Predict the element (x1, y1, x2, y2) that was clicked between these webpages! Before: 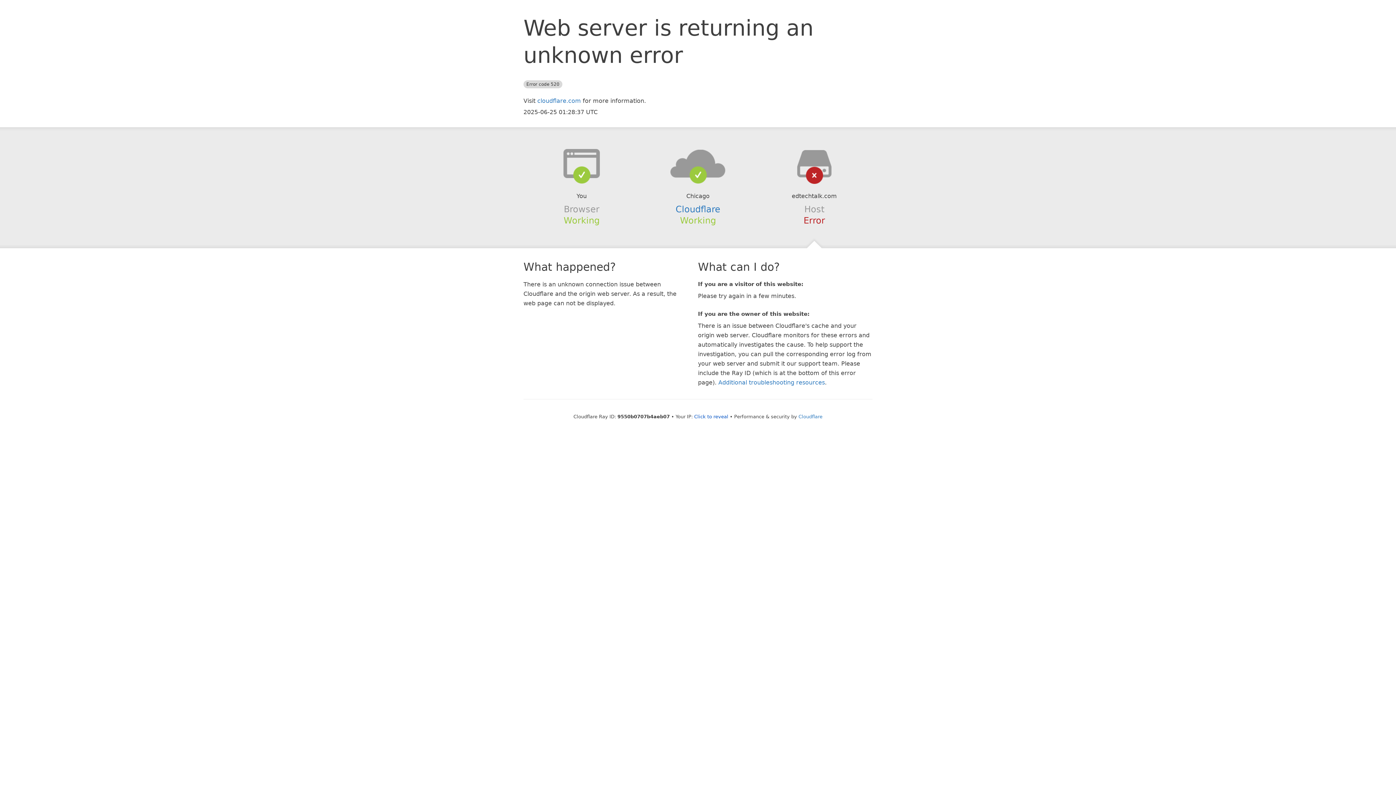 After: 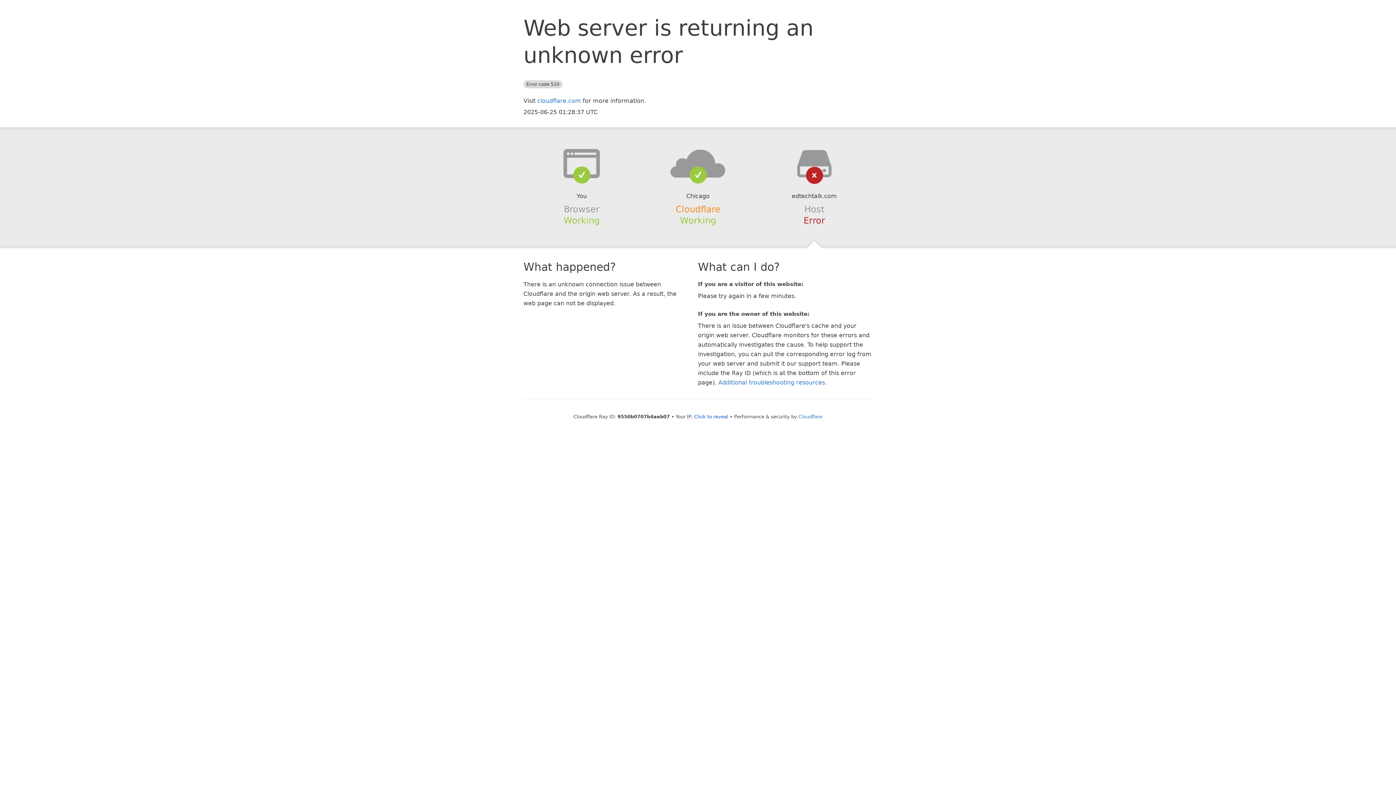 Action: bbox: (675, 204, 720, 214) label: Cloudflare